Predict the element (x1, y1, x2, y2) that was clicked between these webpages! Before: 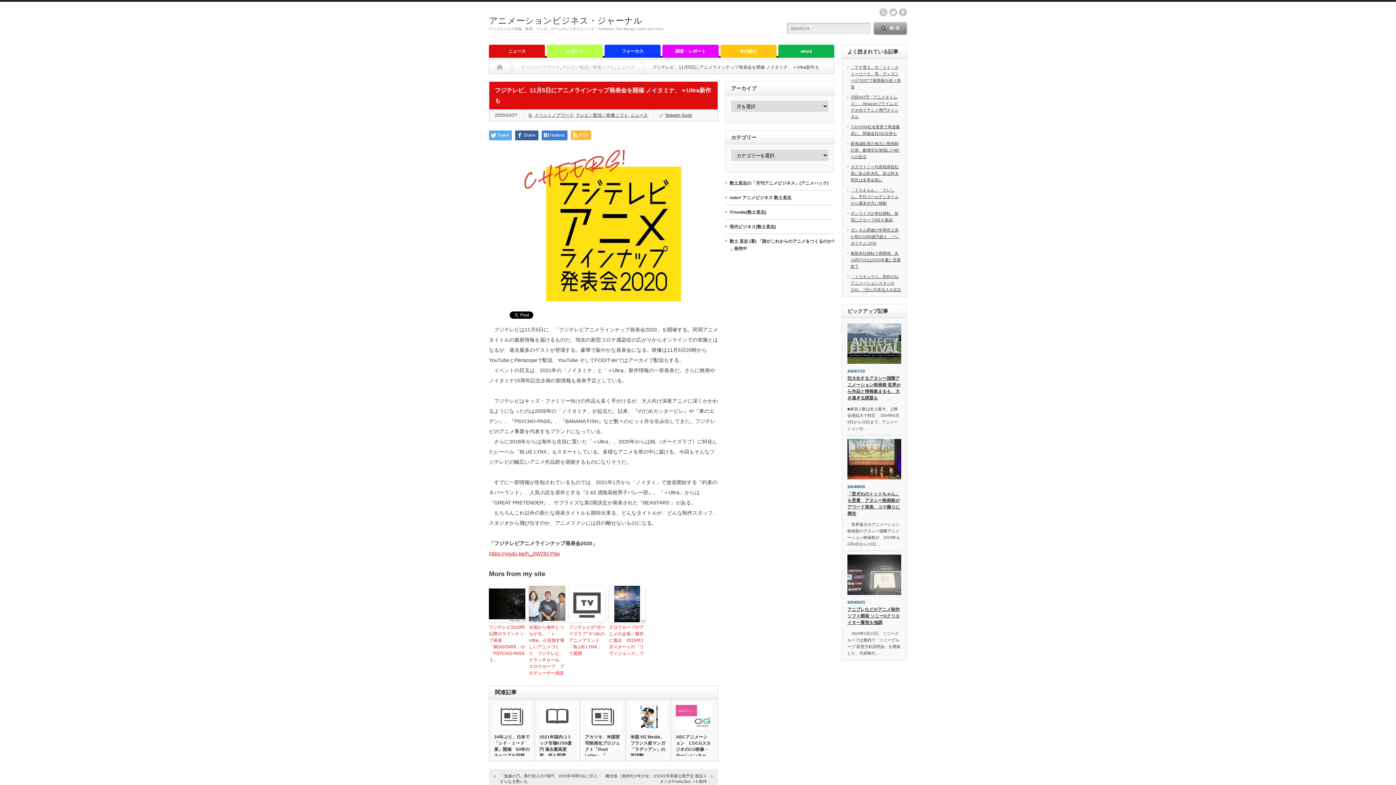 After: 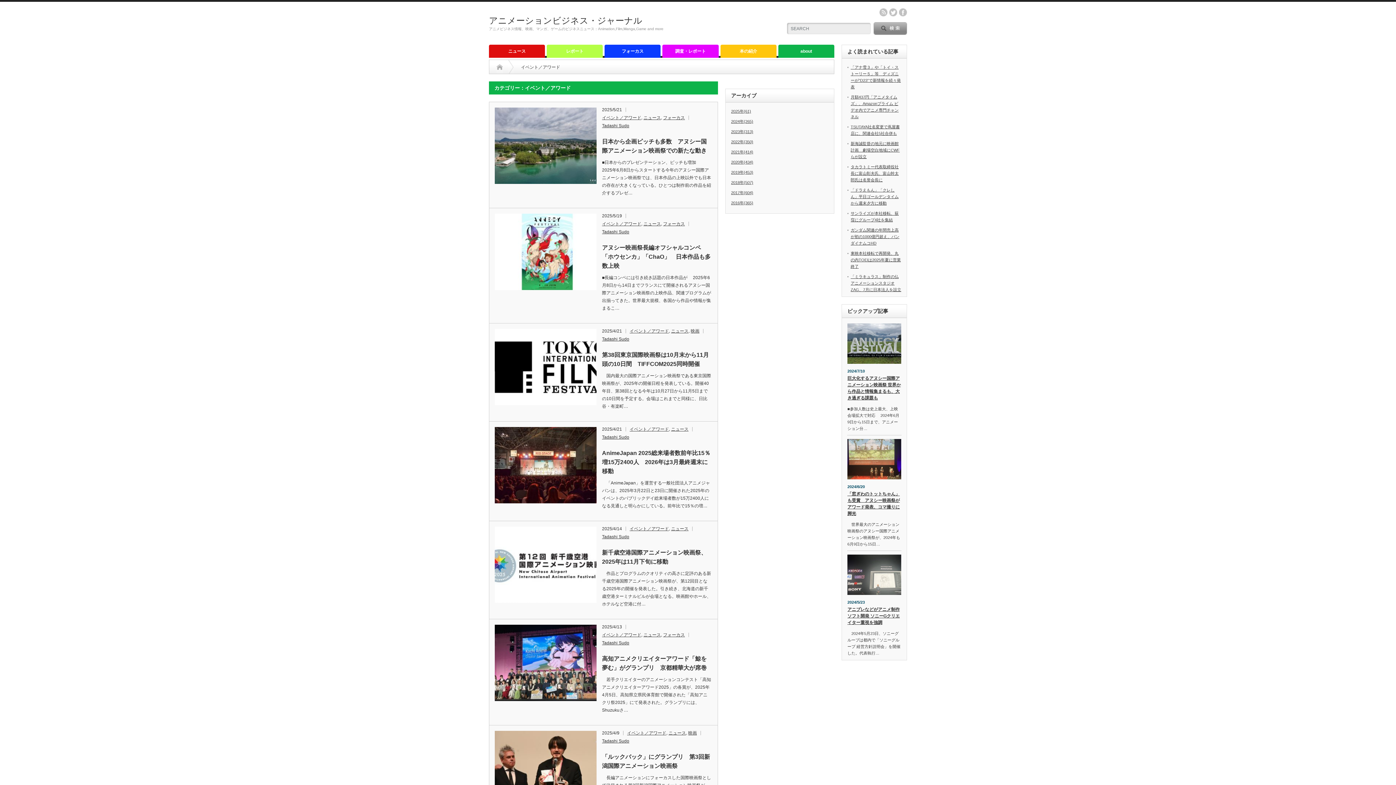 Action: bbox: (534, 112, 573, 117) label: イベント／アワード